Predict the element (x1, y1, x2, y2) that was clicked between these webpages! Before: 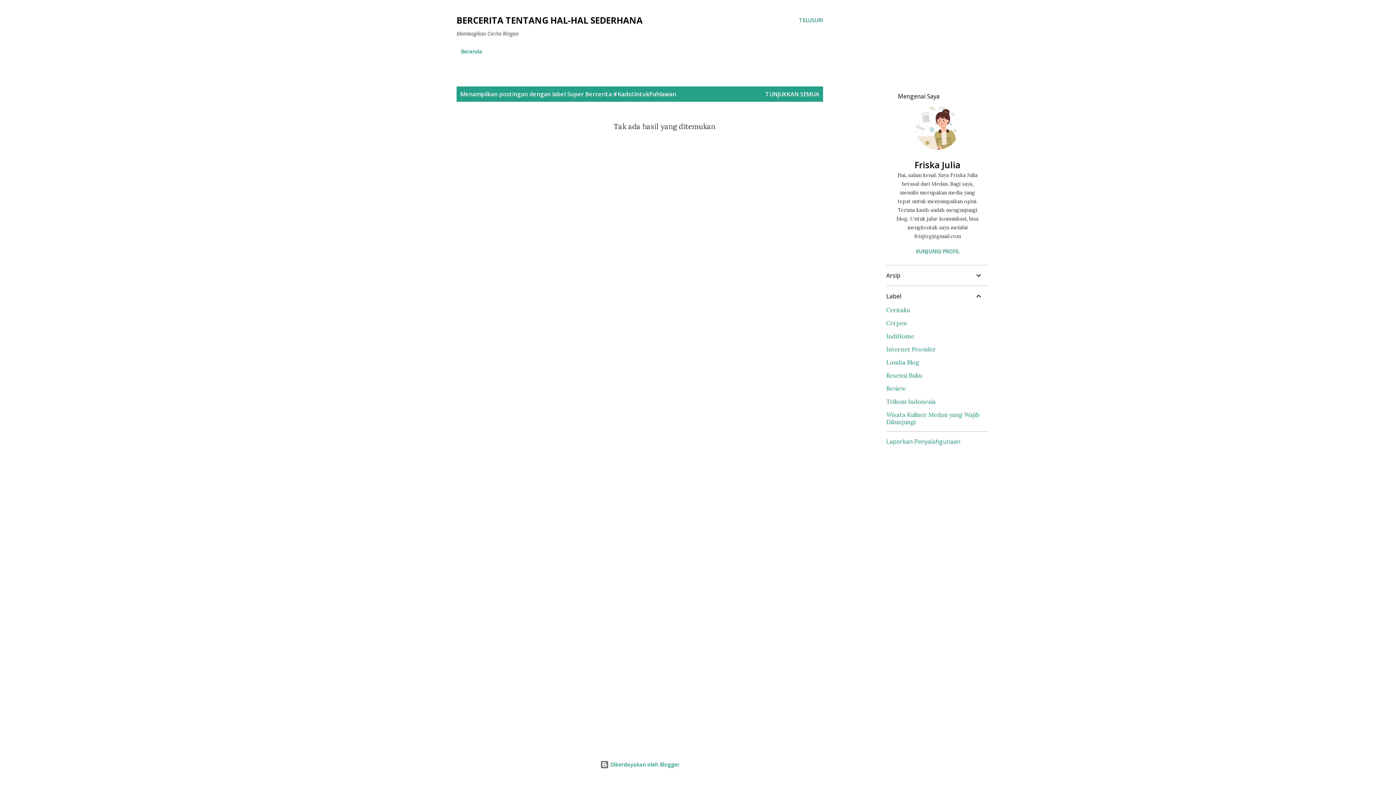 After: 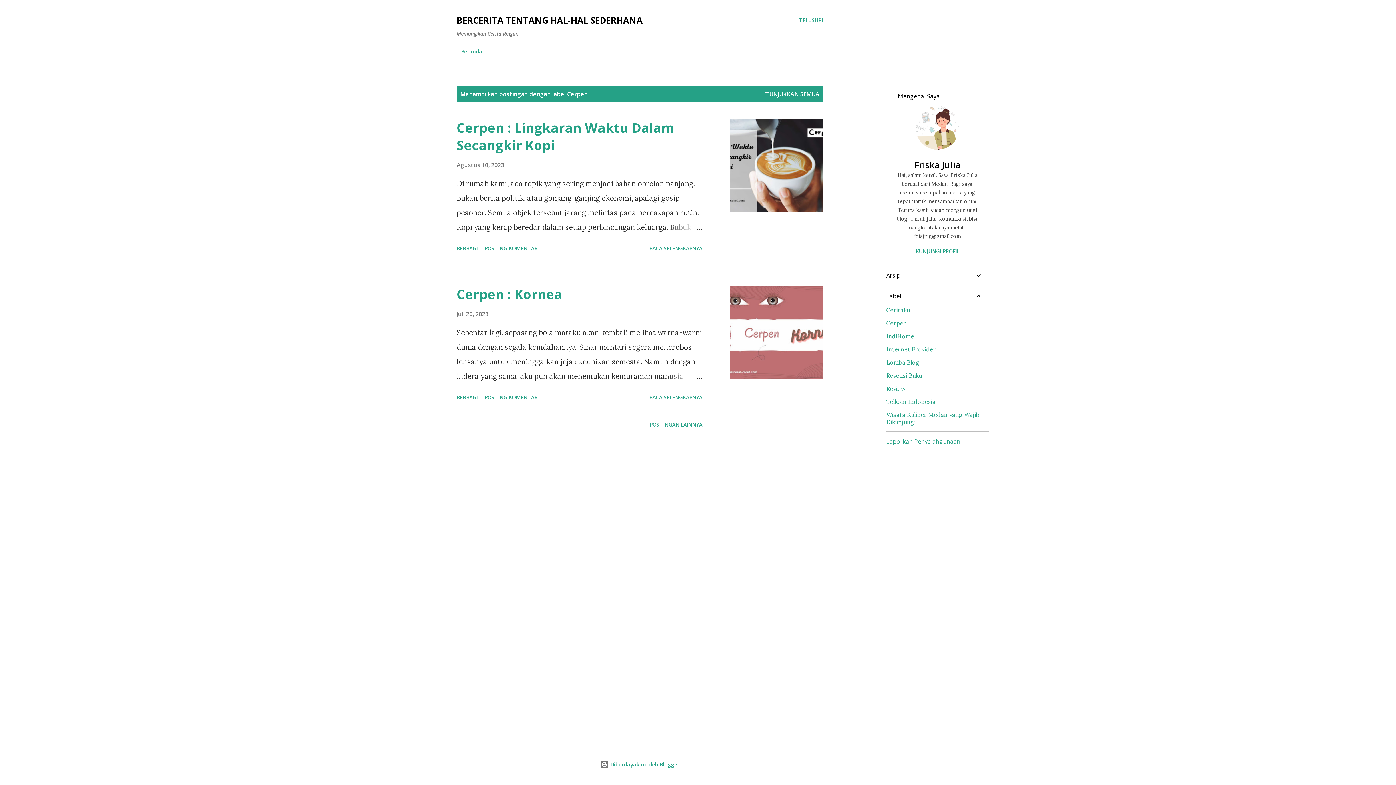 Action: label: Cerpen bbox: (886, 319, 983, 326)